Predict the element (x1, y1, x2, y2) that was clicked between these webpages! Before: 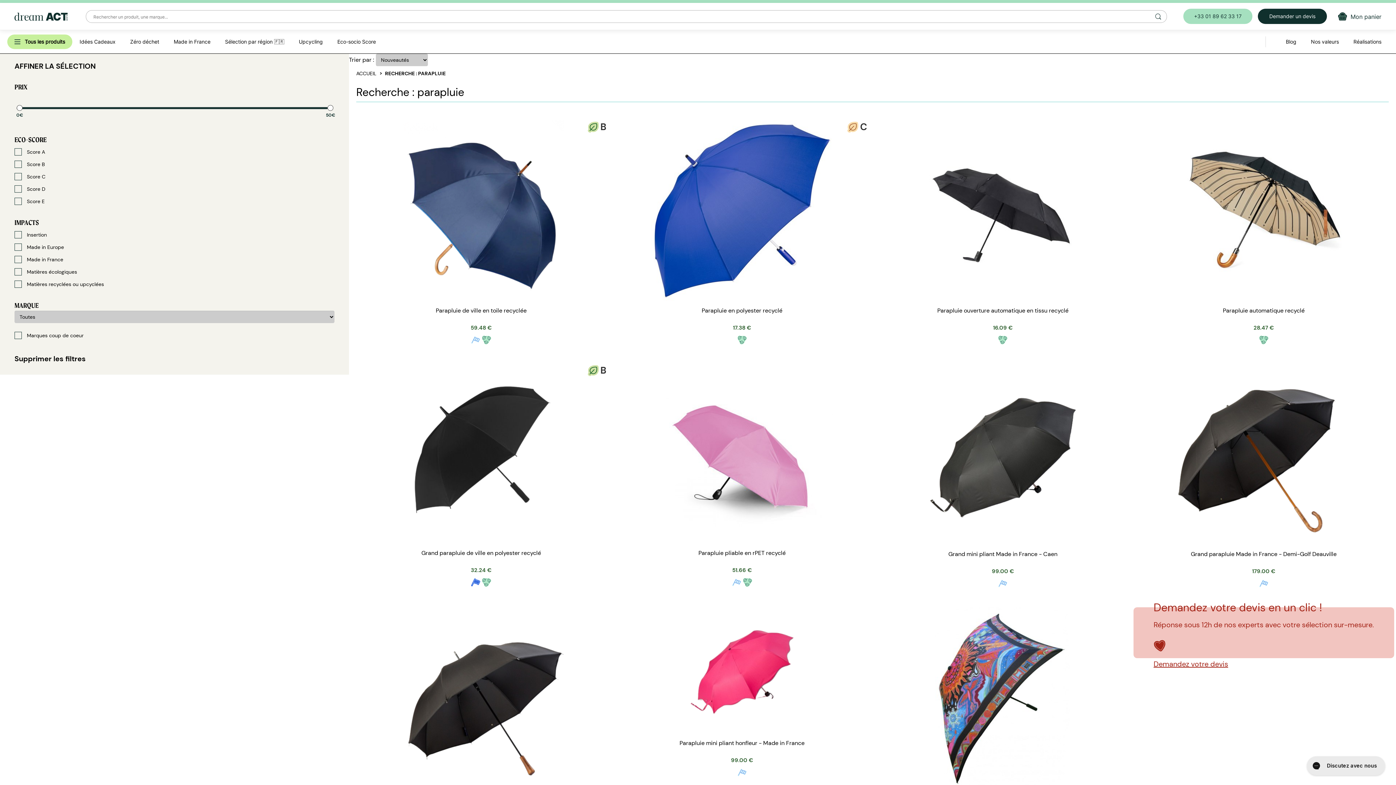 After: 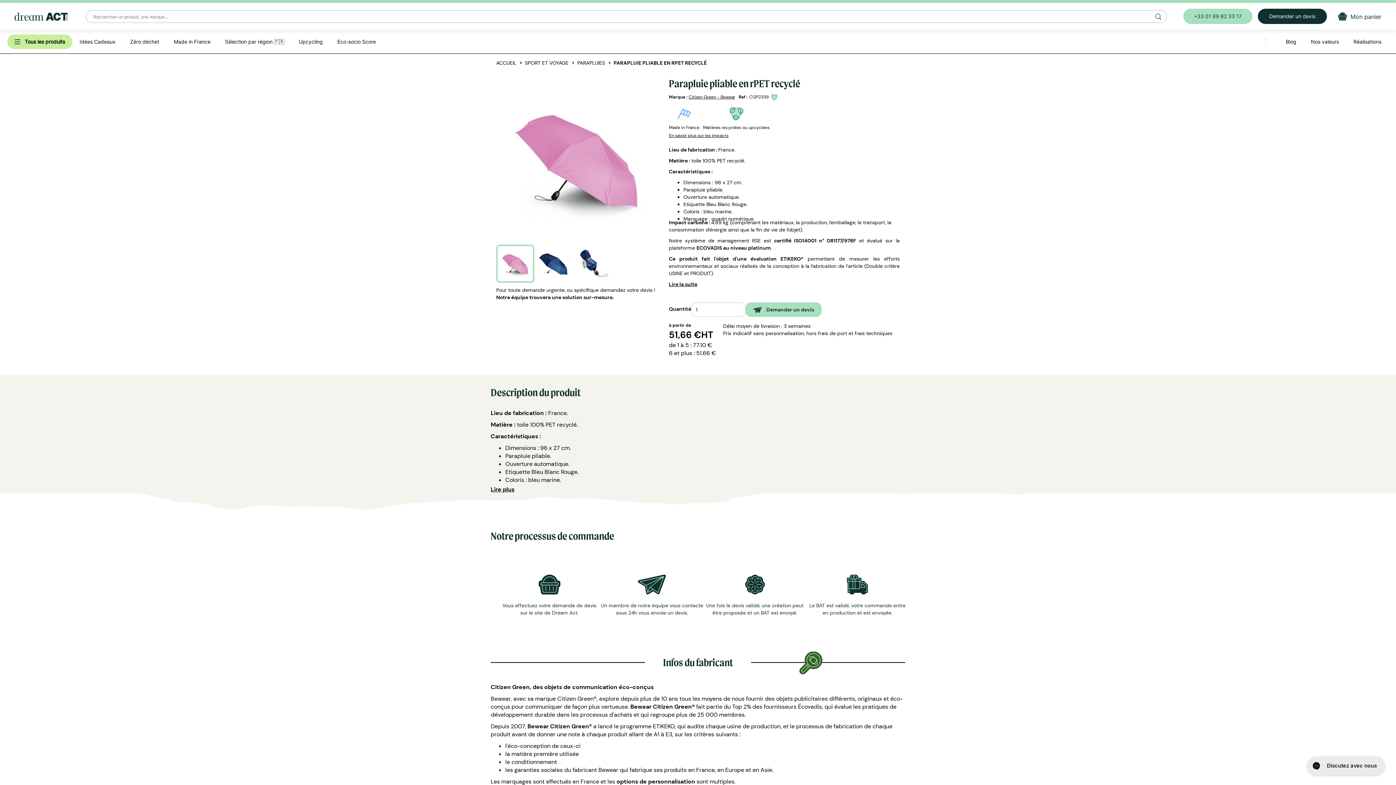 Action: bbox: (617, 364, 867, 595) label: Parapluie pliable en rPET recyclé
51.66 €